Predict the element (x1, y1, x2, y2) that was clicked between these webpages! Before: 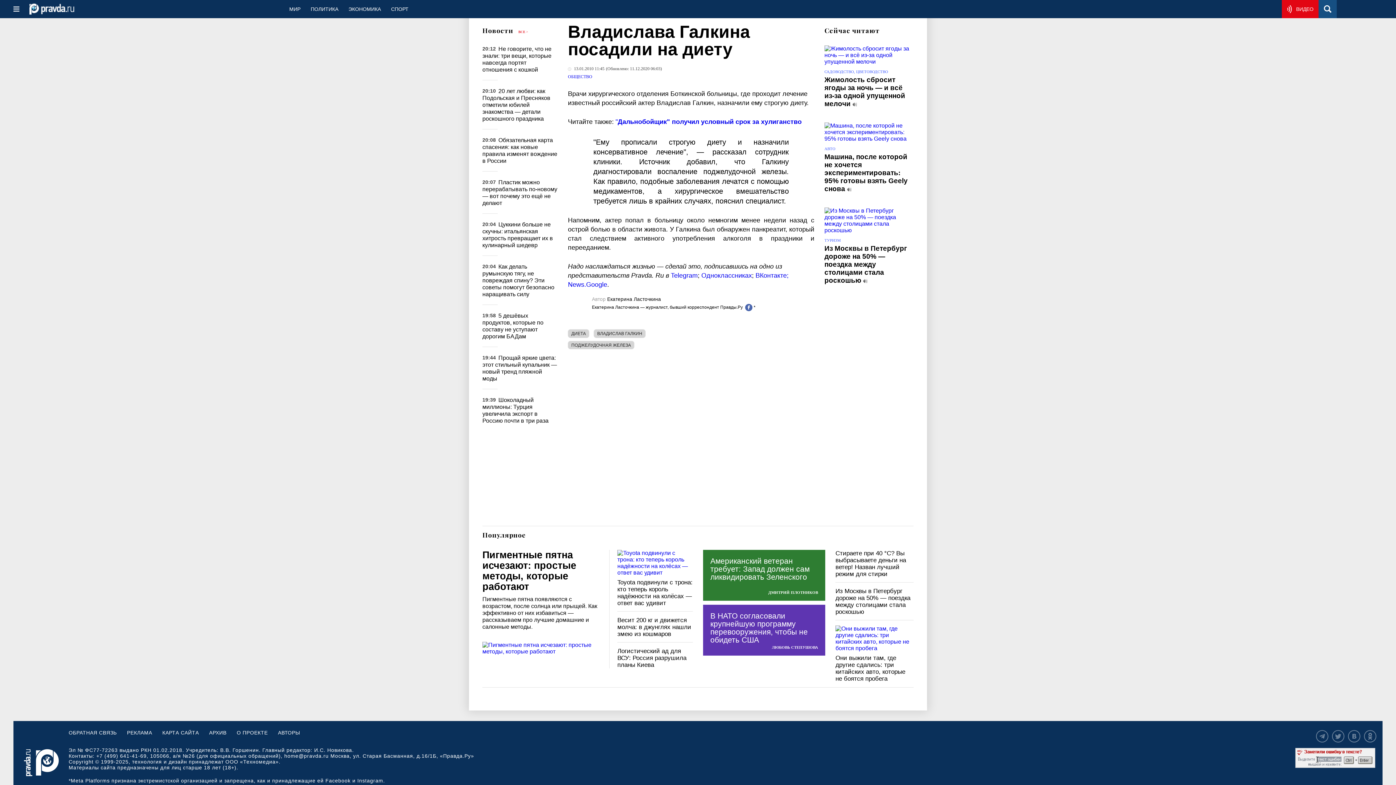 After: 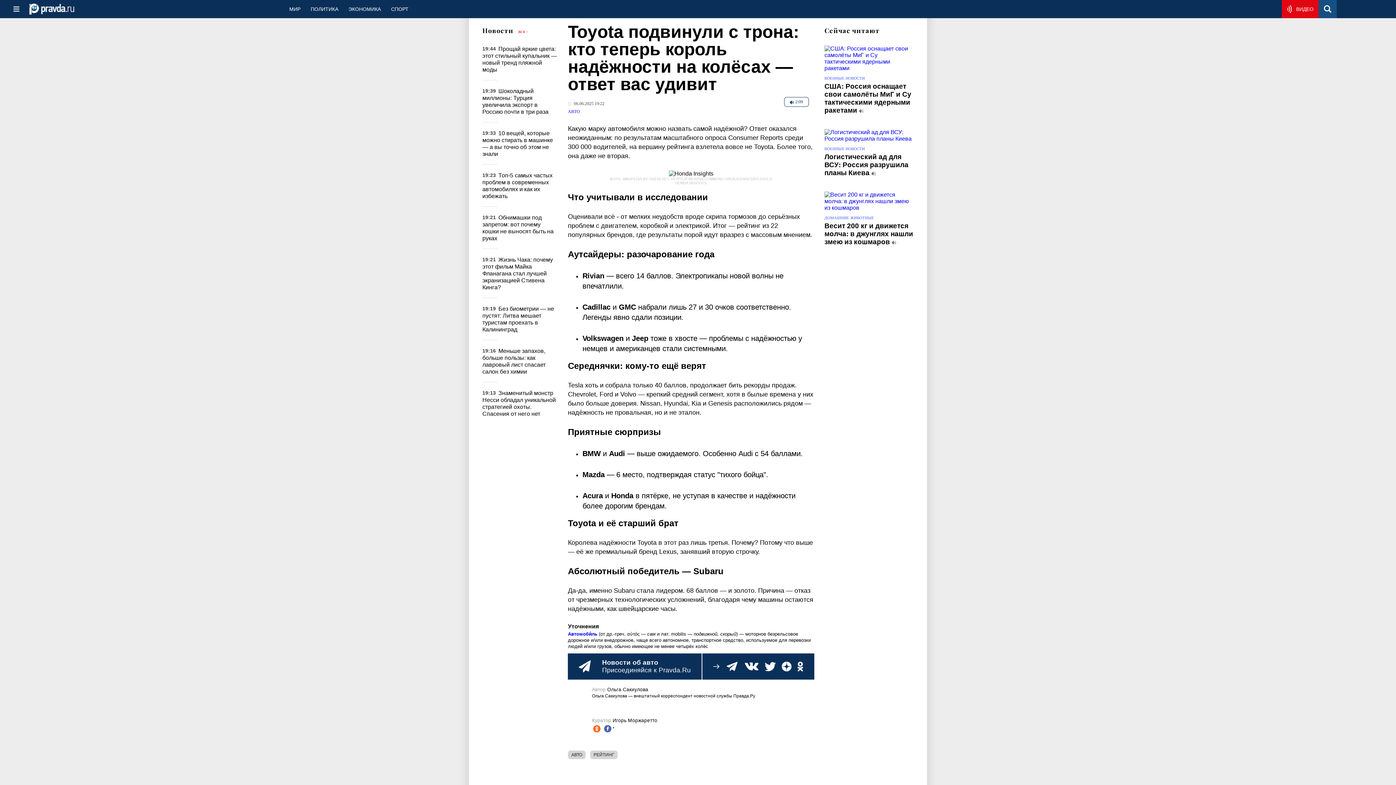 Action: bbox: (617, 550, 693, 576)